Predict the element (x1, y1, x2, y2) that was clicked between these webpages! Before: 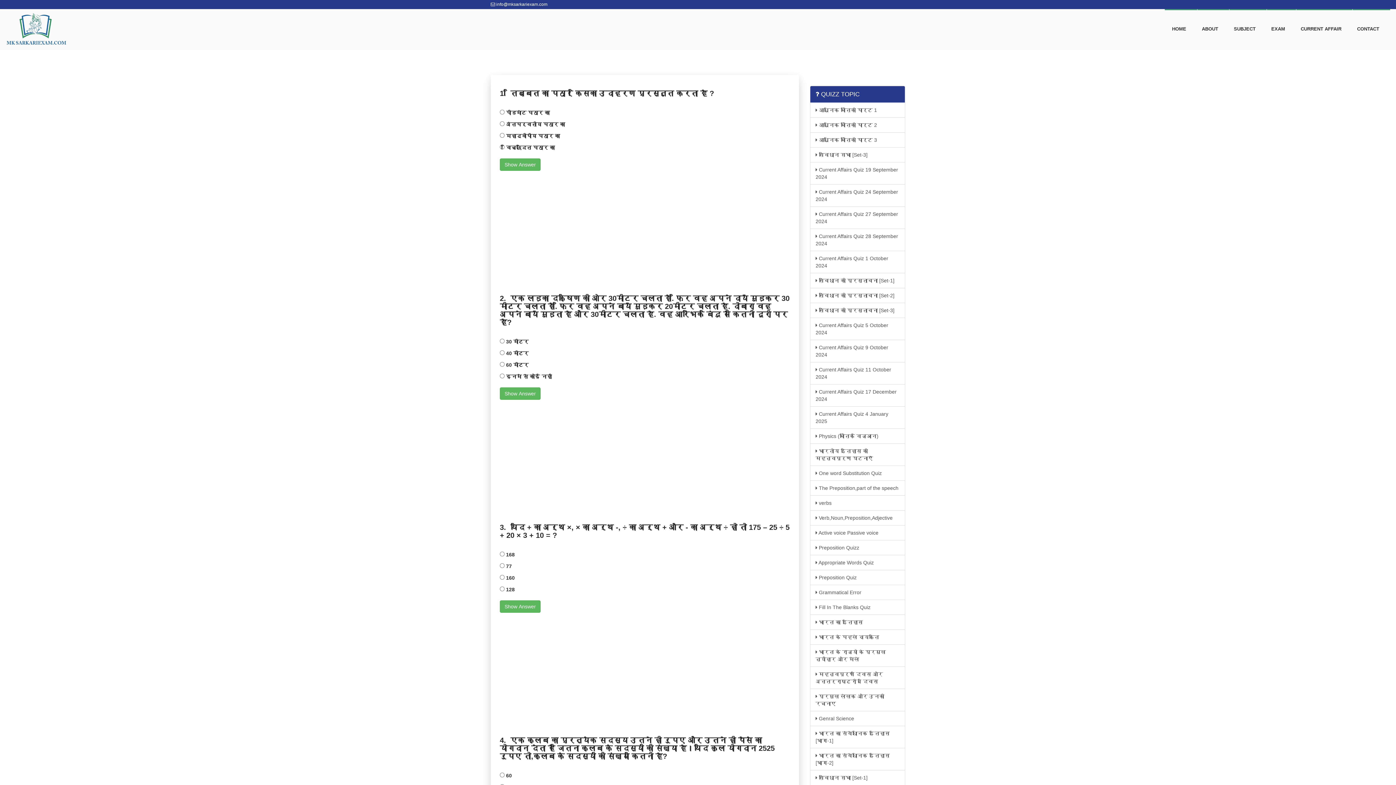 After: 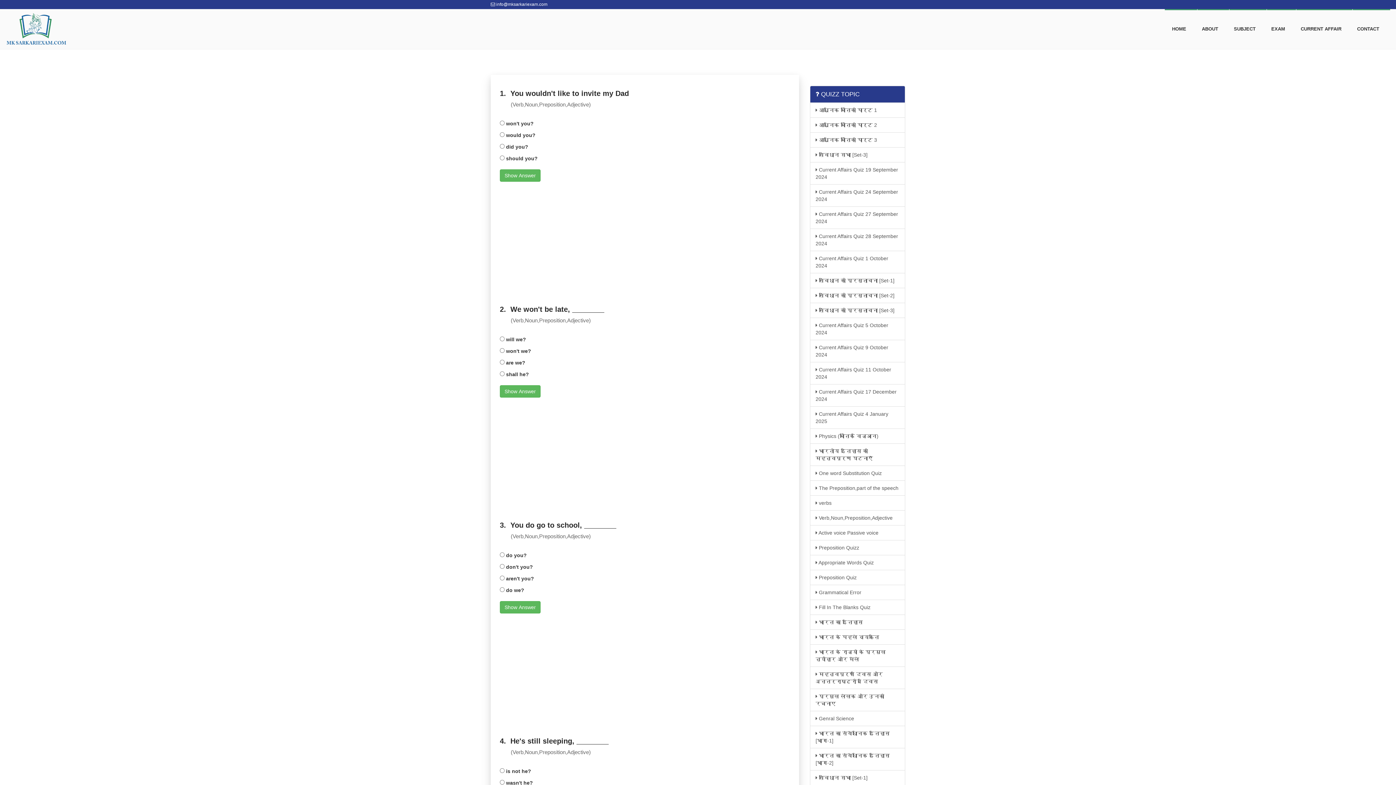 Action: label:  Verb,Noun,Preposition,Adjective bbox: (810, 510, 905, 525)